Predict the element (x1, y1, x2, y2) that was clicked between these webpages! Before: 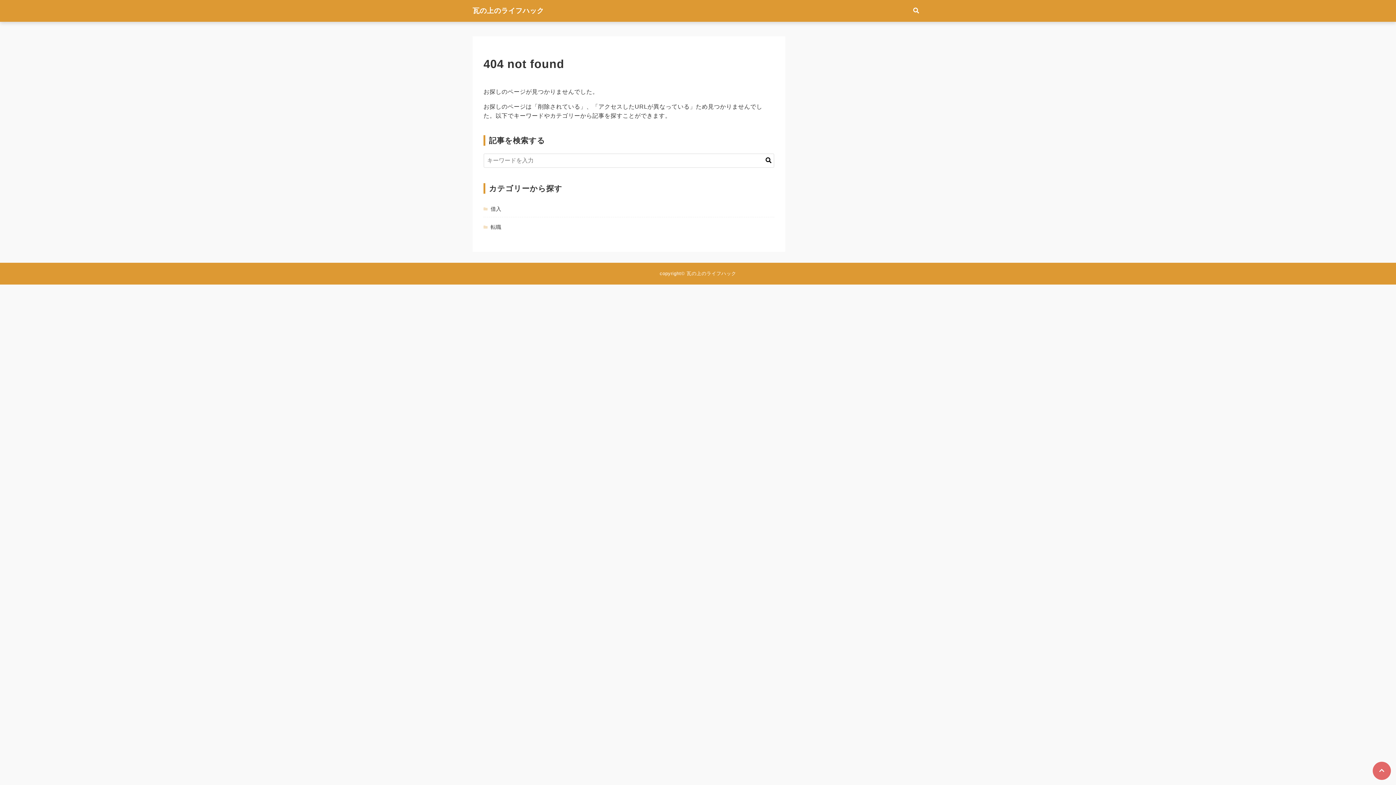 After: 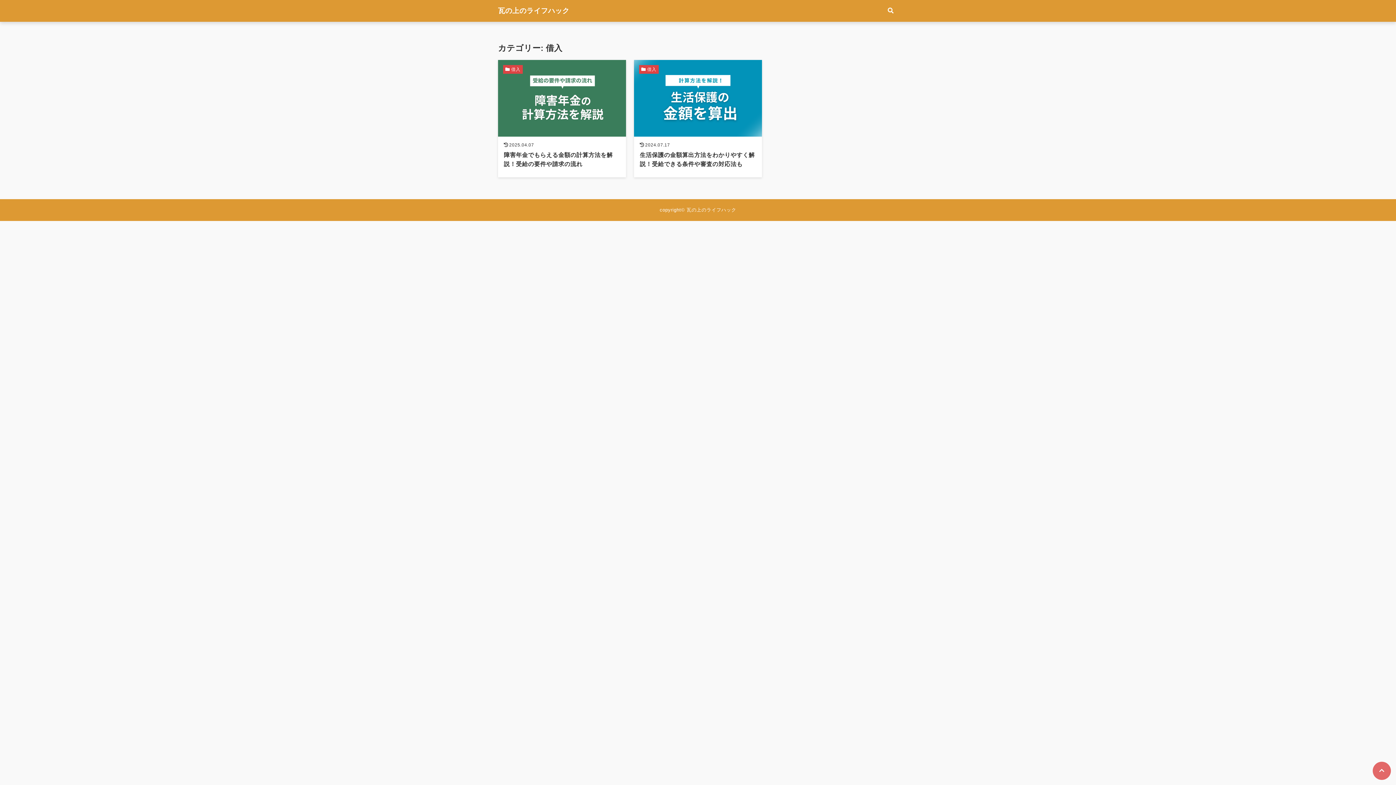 Action: bbox: (483, 204, 774, 213) label: 借入